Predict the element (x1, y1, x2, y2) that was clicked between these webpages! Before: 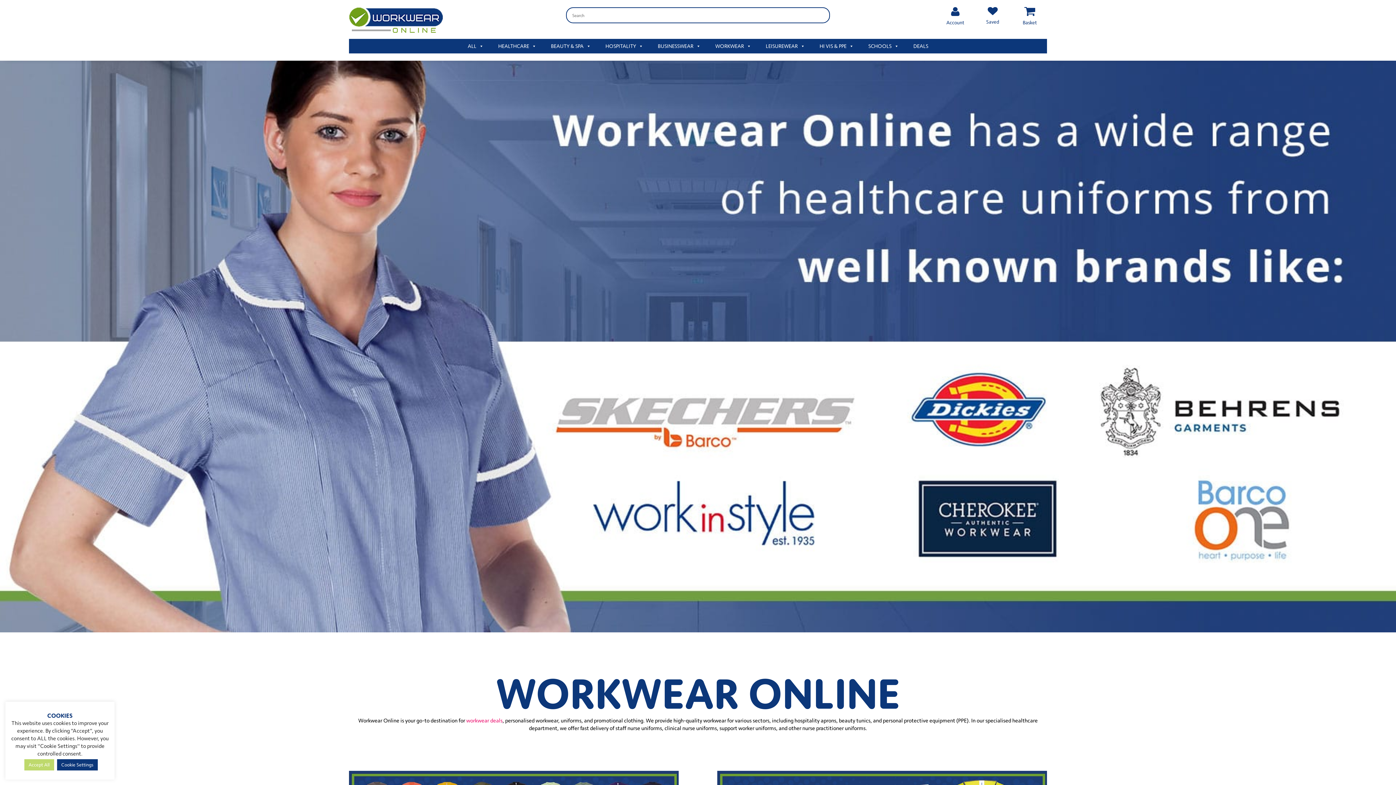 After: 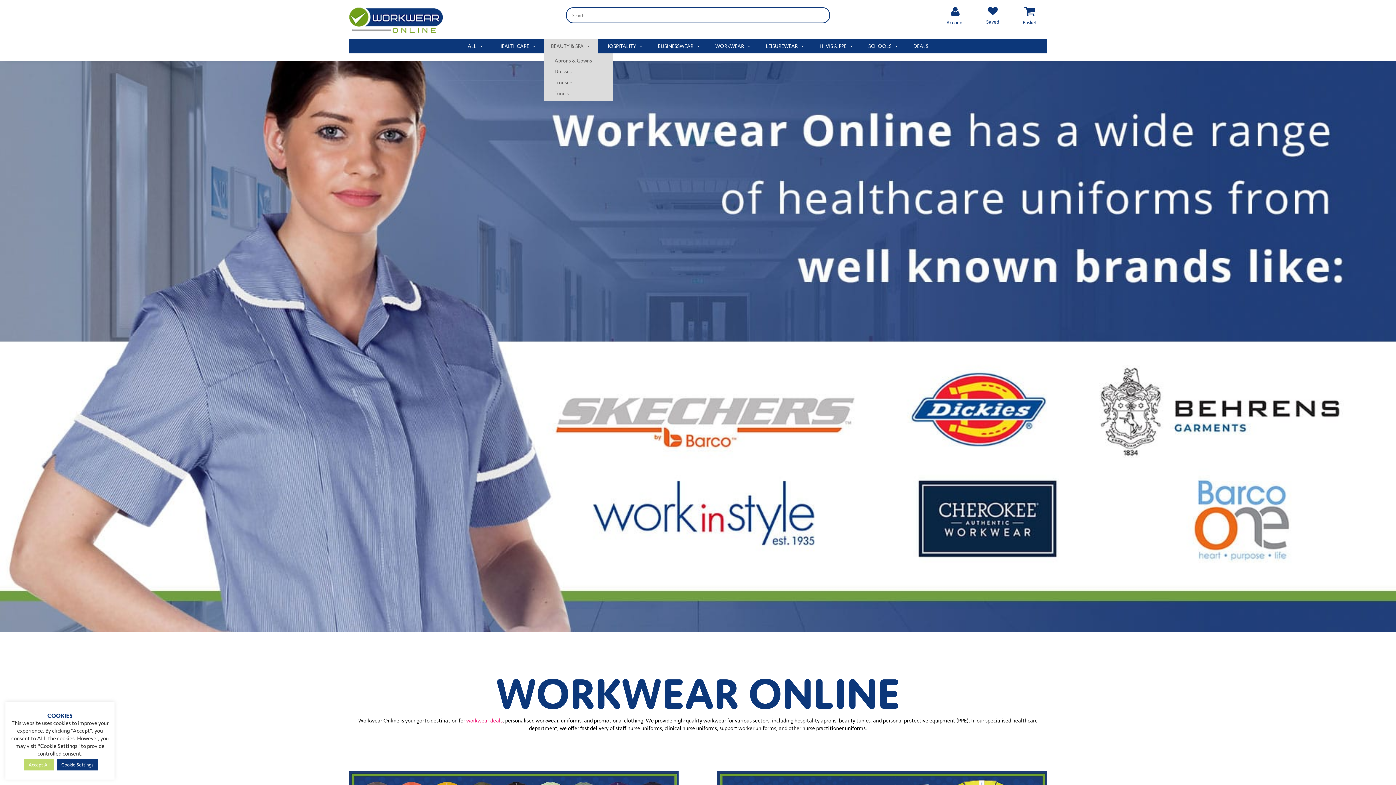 Action: bbox: (543, 38, 598, 53) label: BEAUTY & SPA